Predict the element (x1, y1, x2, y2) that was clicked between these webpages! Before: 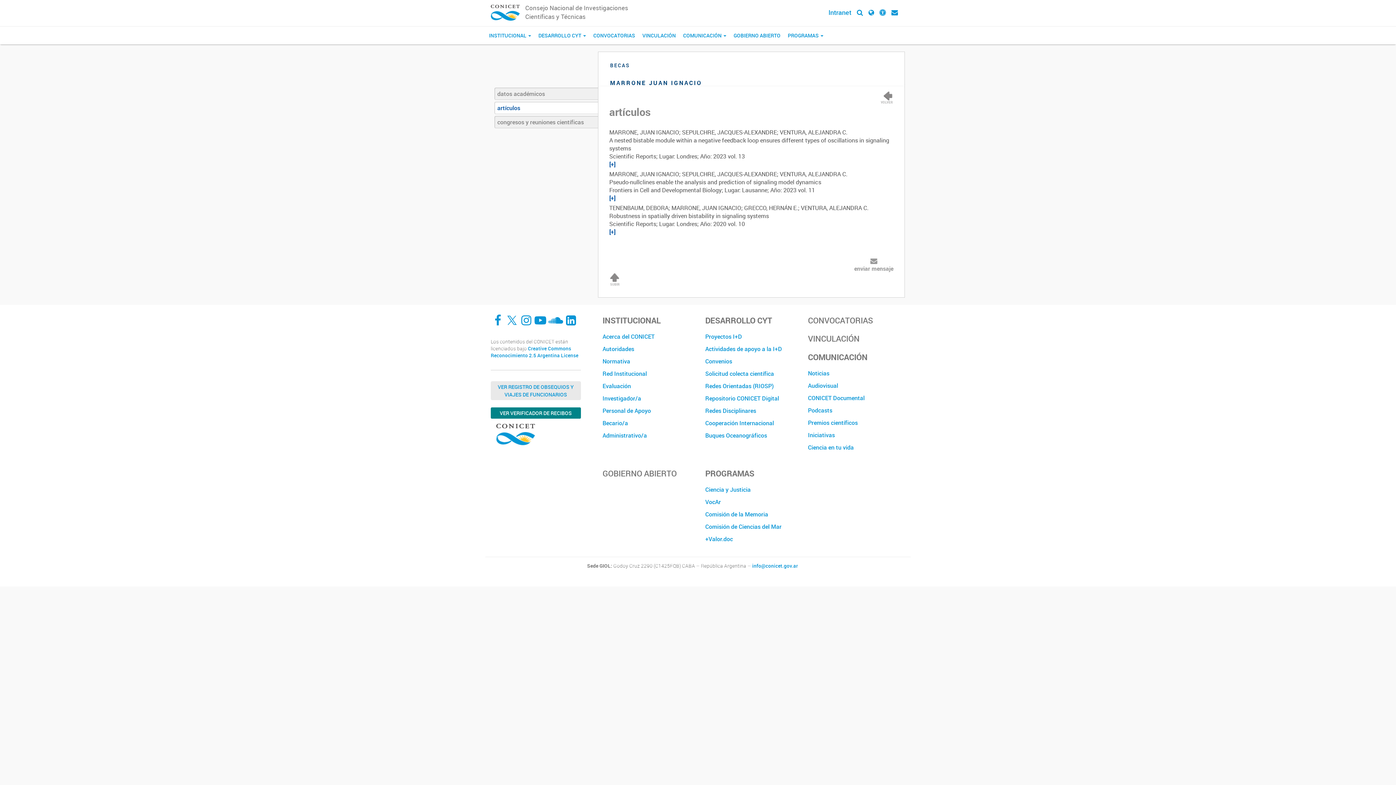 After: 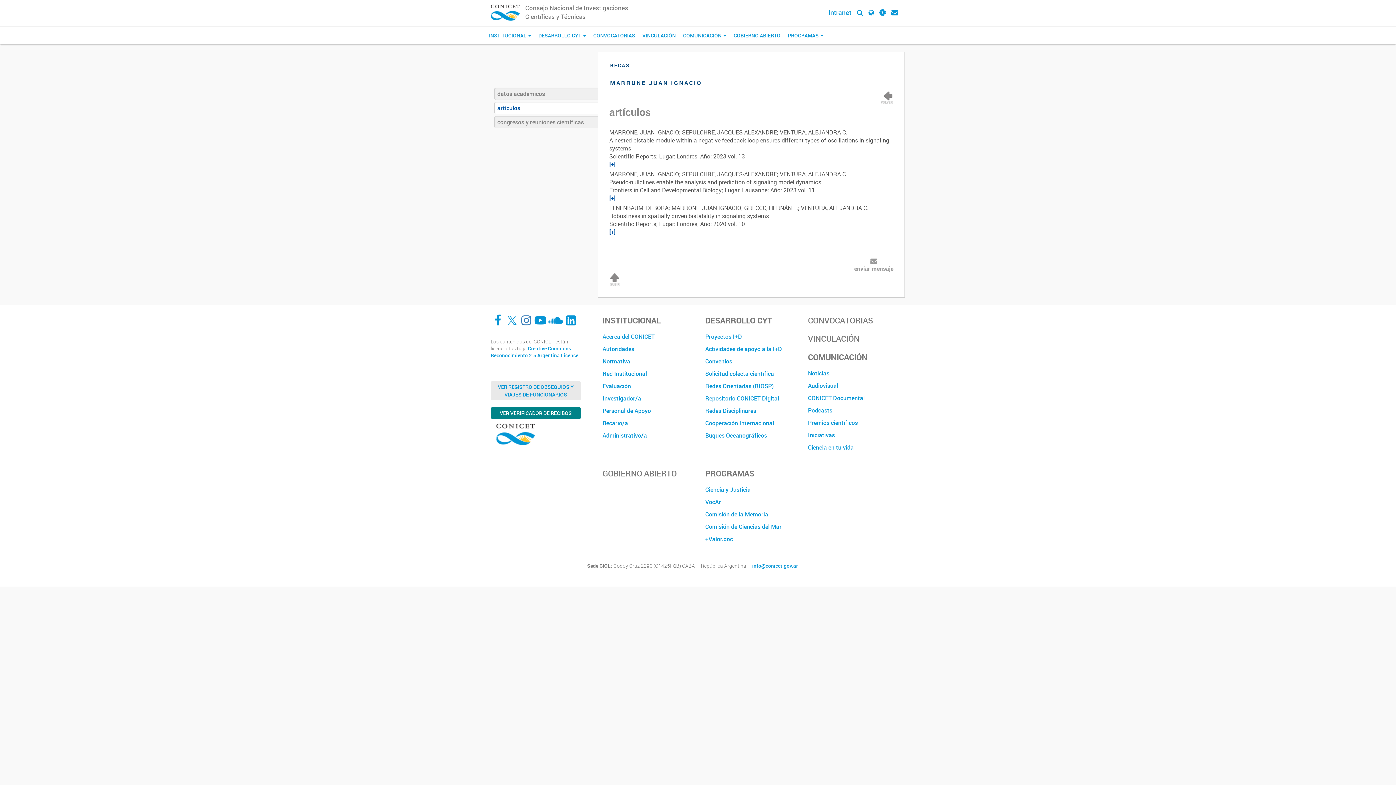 Action: bbox: (520, 314, 532, 326) label: Instagram